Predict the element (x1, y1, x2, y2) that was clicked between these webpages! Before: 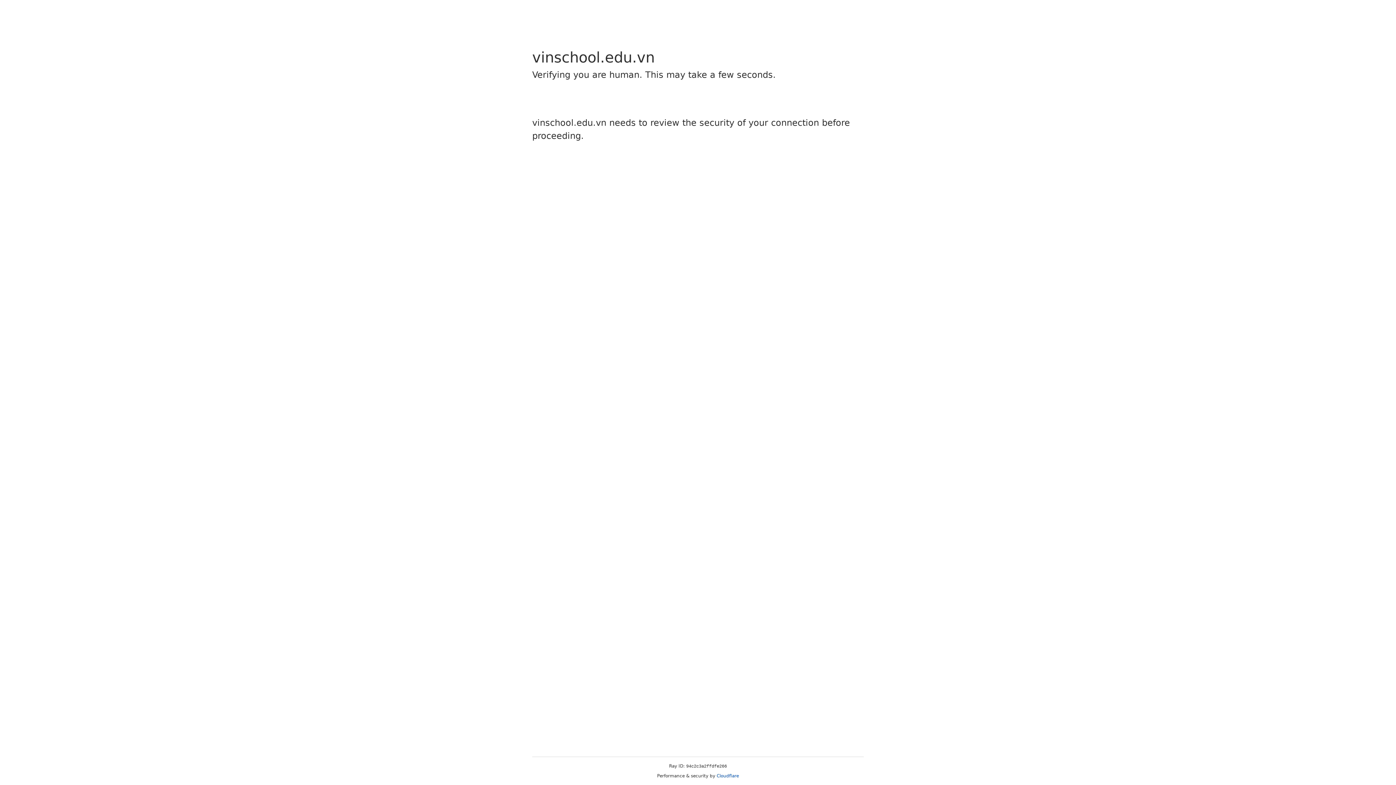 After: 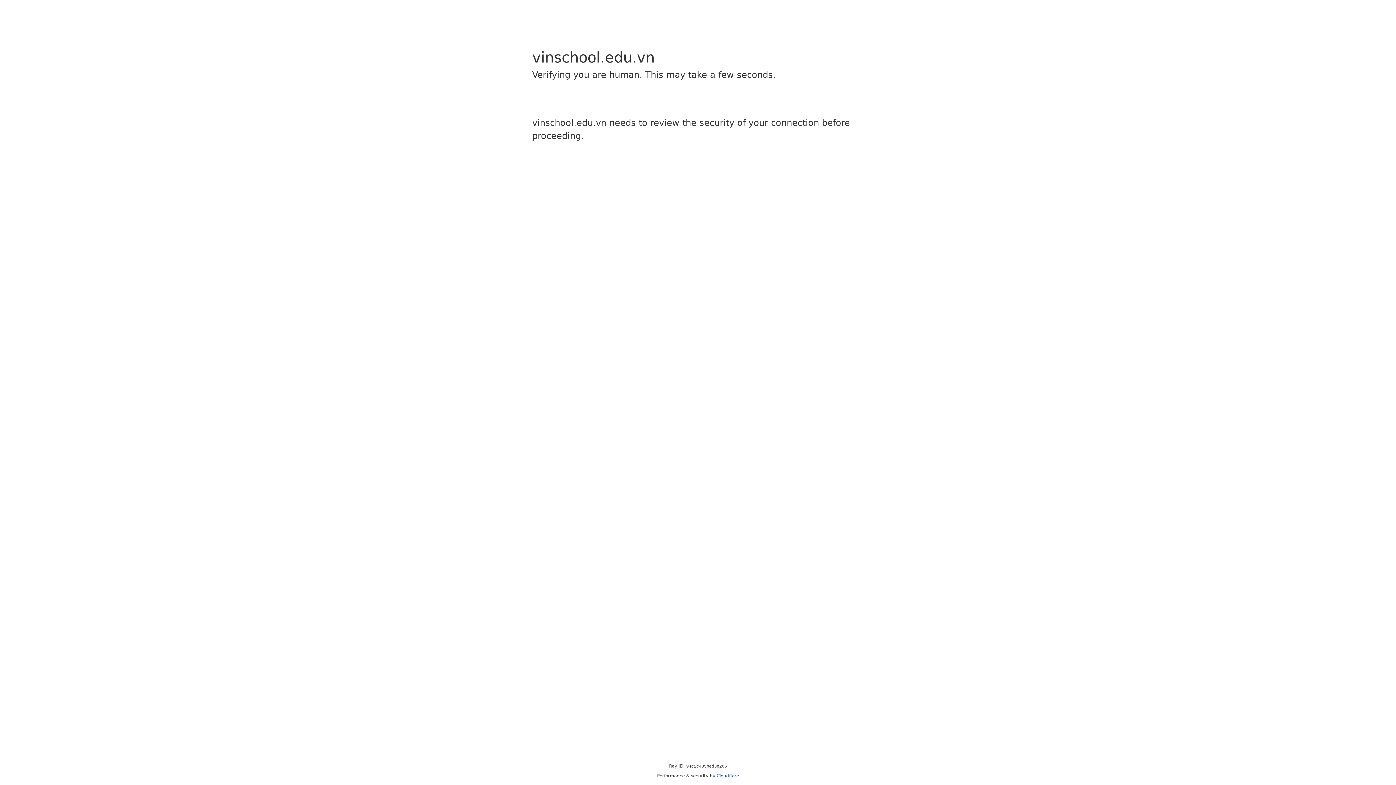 Action: bbox: (716, 773, 739, 778) label: Cloudflare